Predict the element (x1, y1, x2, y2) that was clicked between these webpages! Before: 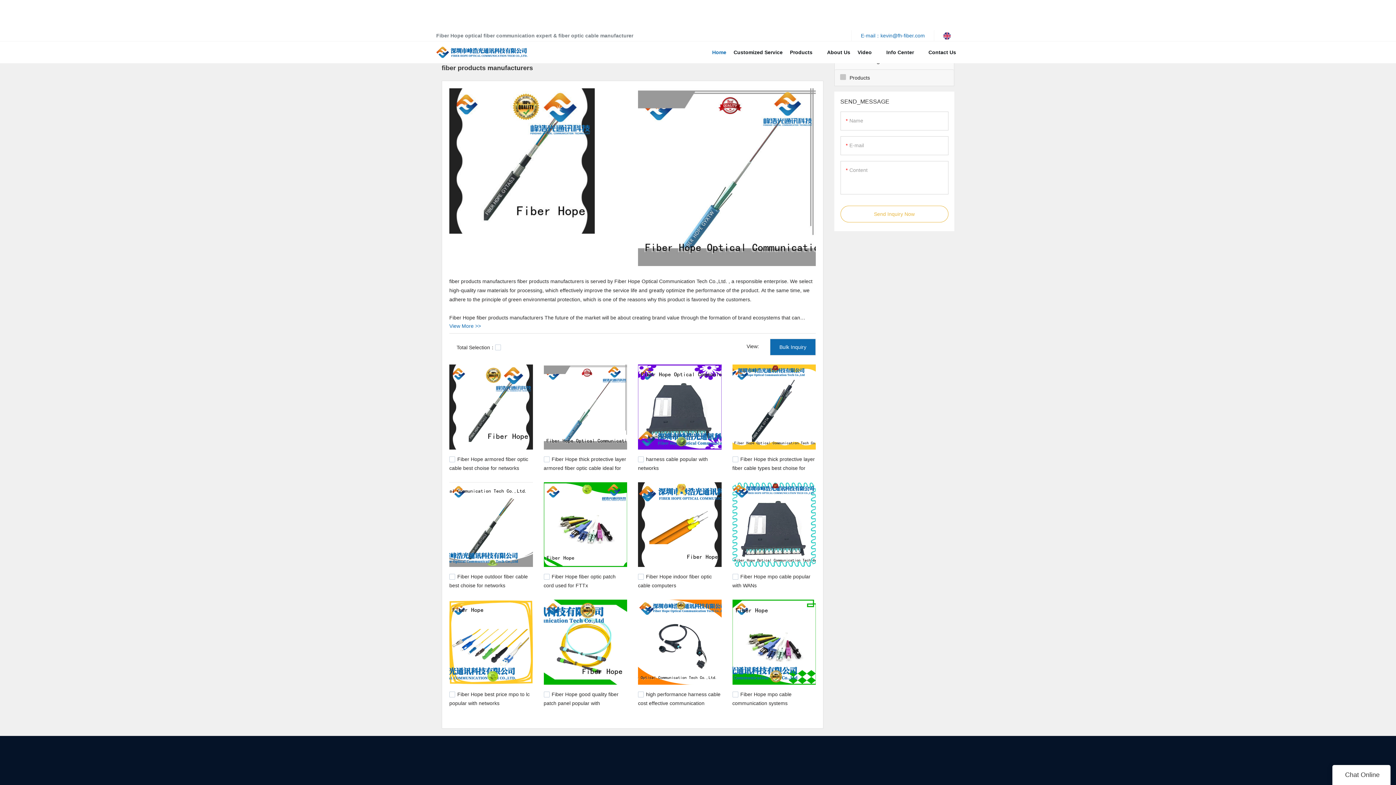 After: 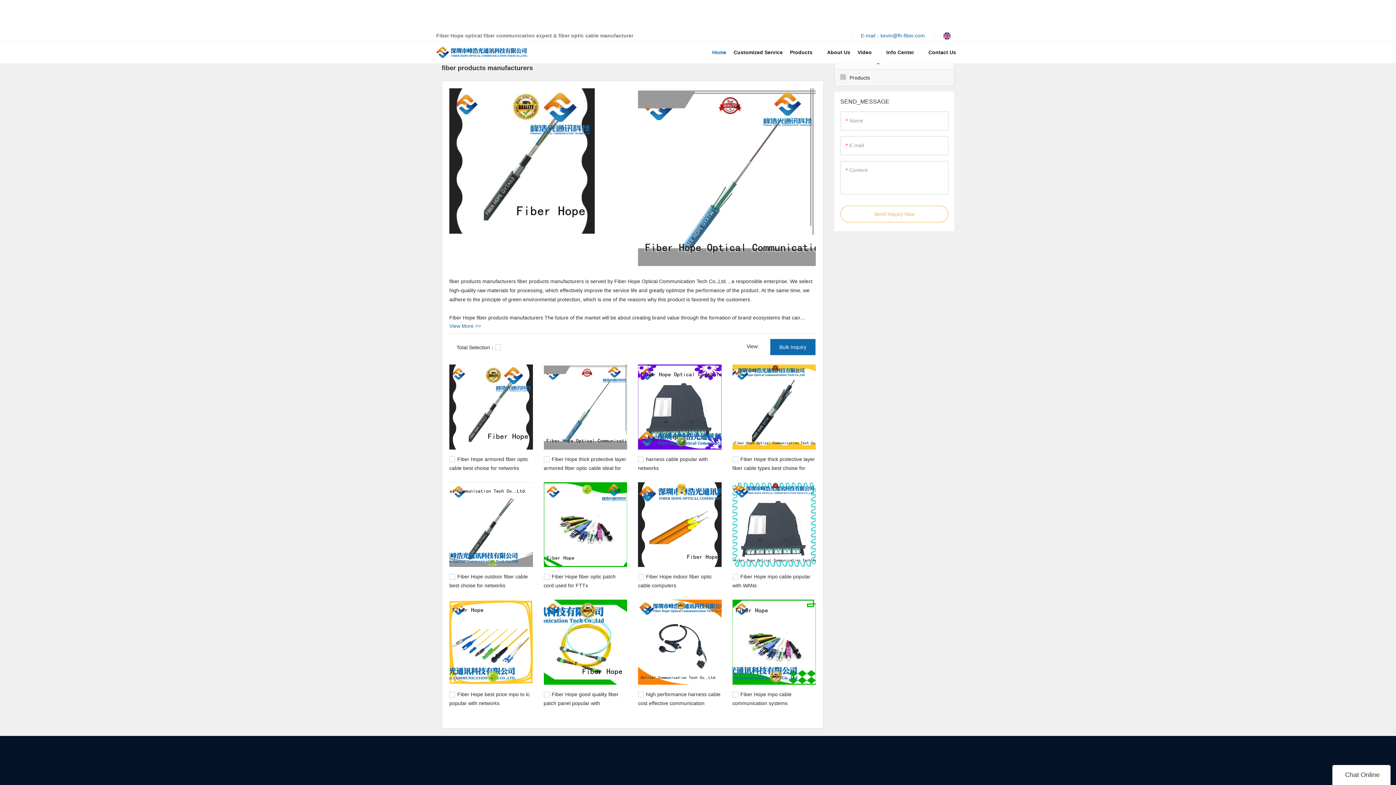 Action: bbox: (543, 364, 627, 449)